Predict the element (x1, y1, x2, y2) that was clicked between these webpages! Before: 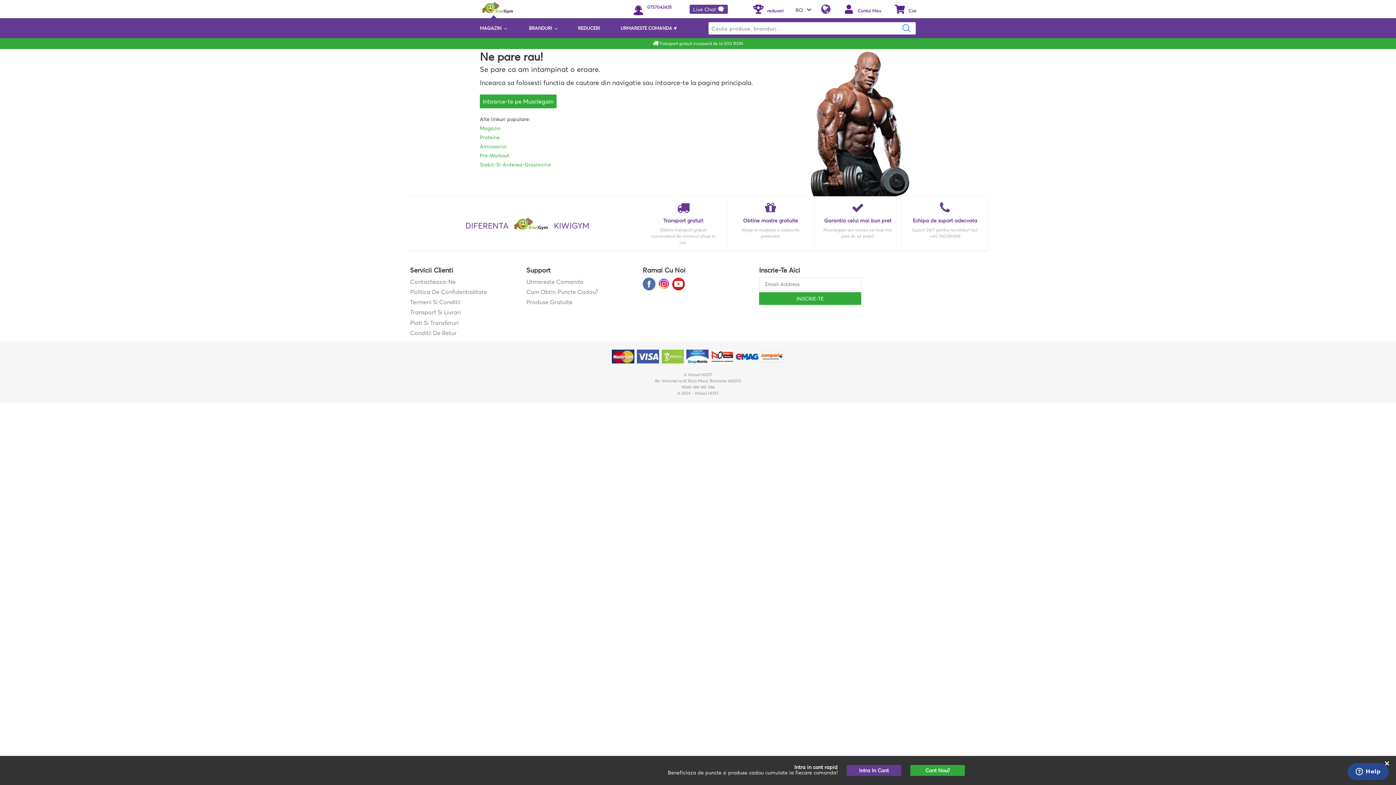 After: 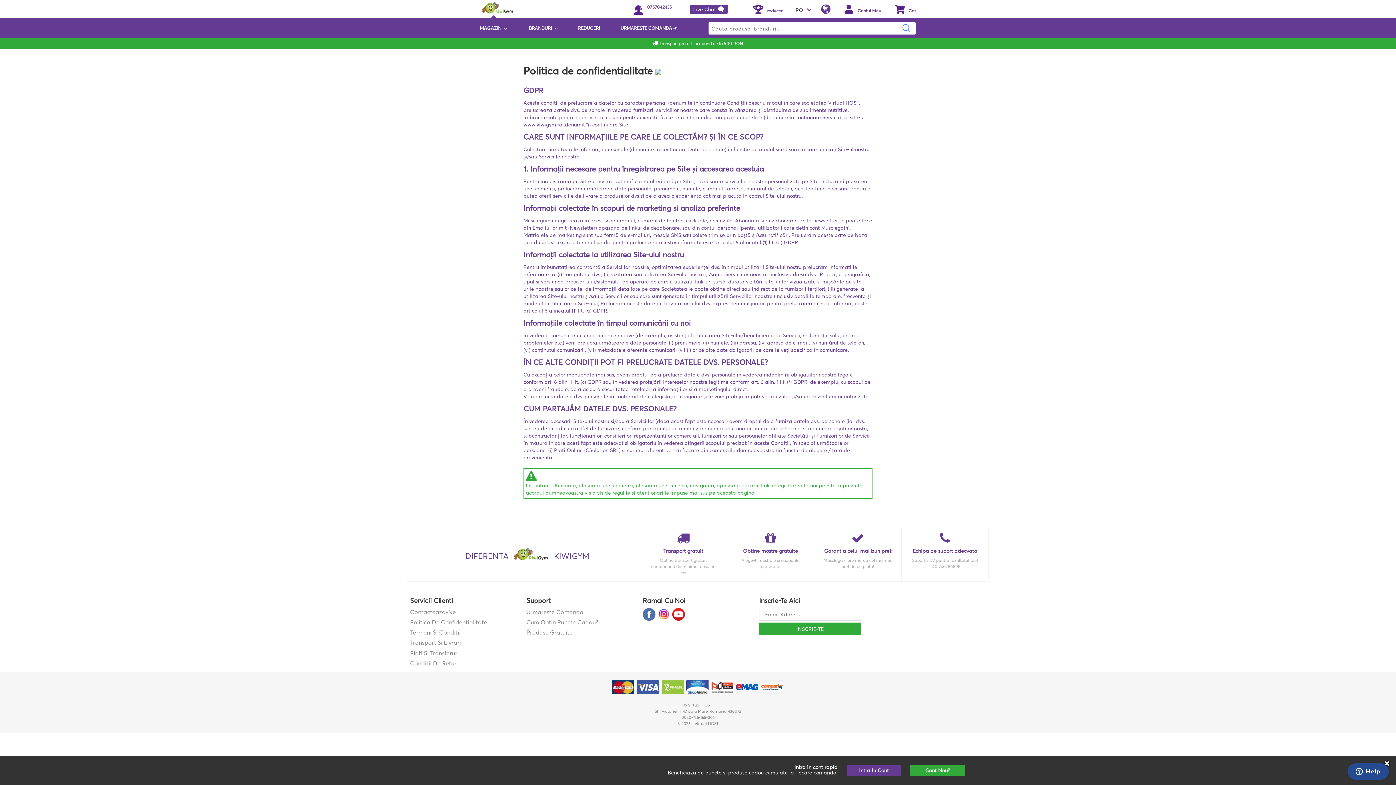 Action: label: Politica De Confidentialitate bbox: (410, 288, 487, 295)